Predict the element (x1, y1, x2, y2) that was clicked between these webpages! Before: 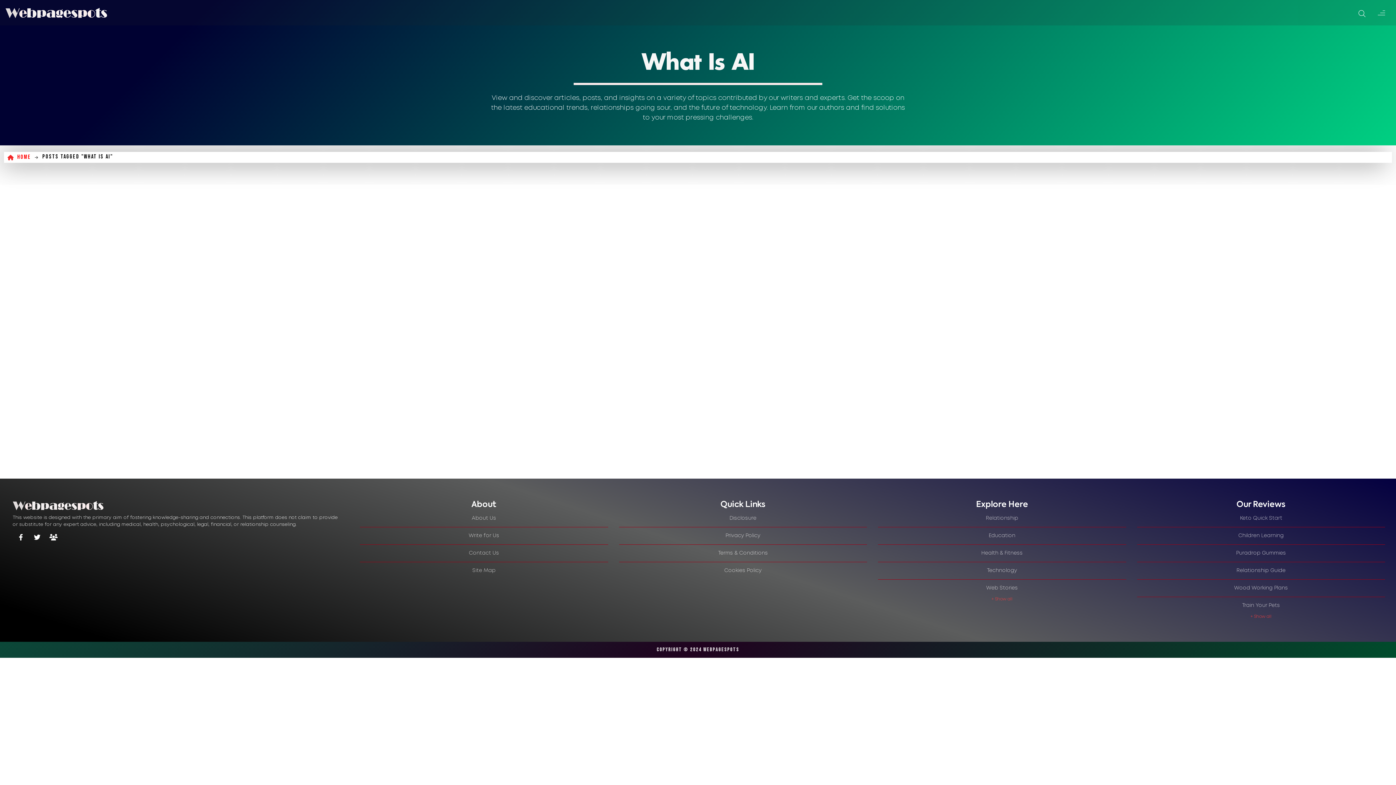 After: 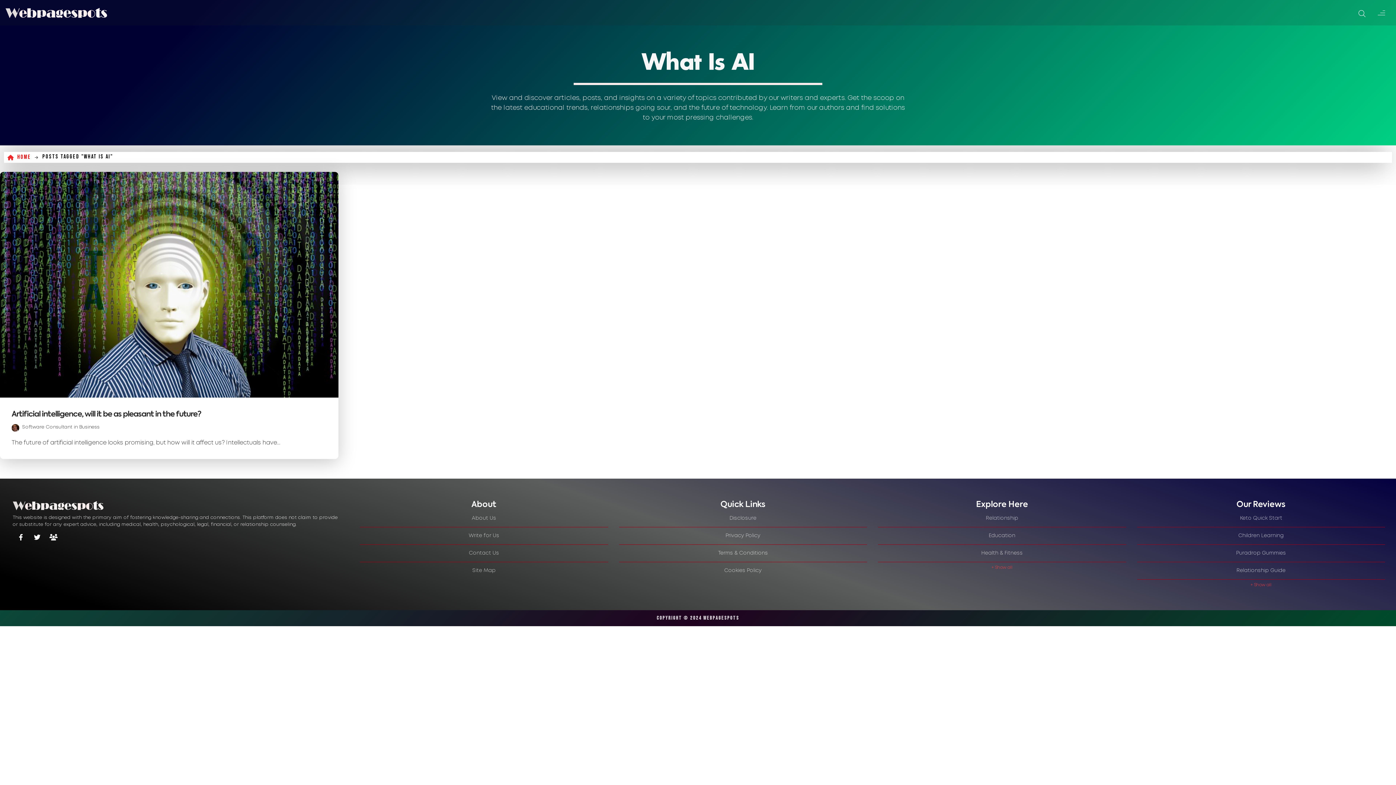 Action: label: Twitter bbox: (29, 530, 45, 546)